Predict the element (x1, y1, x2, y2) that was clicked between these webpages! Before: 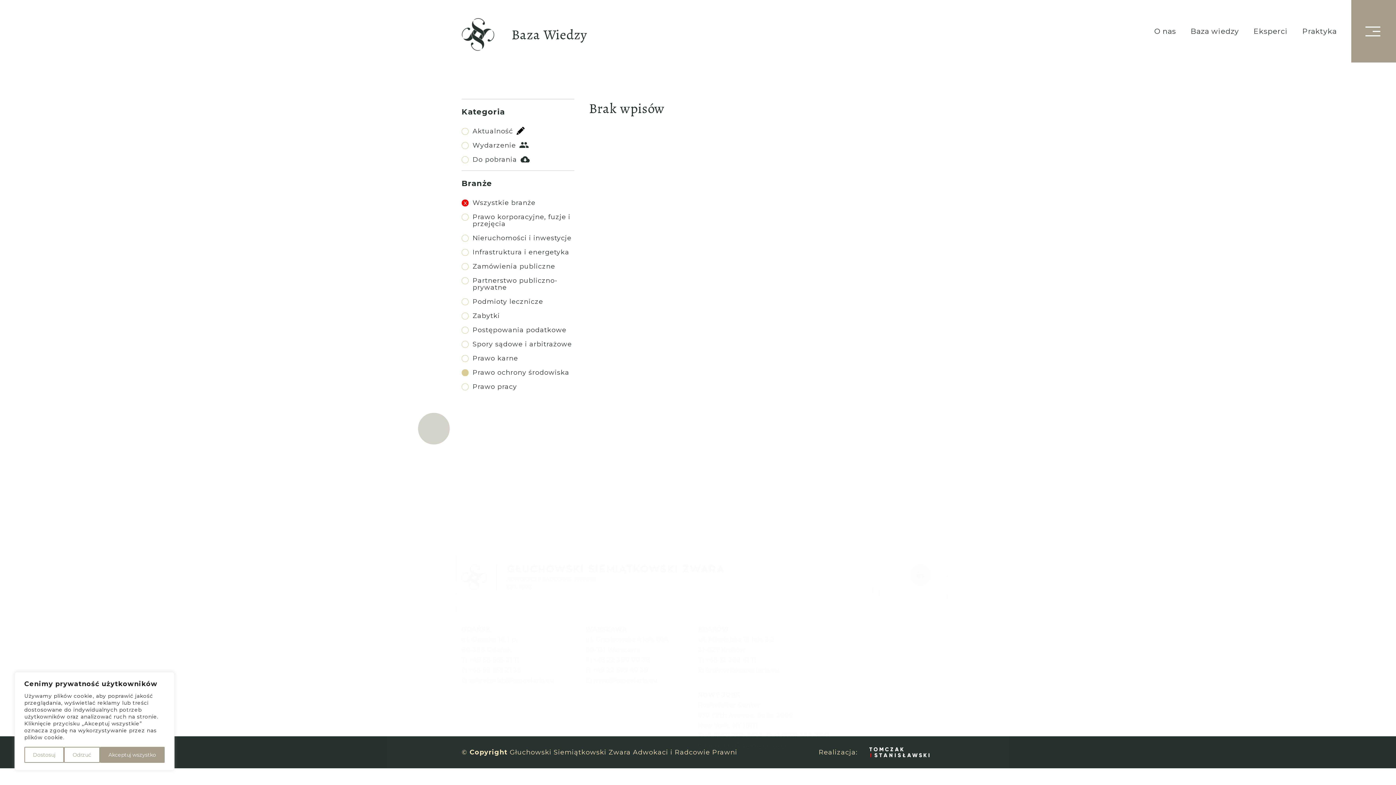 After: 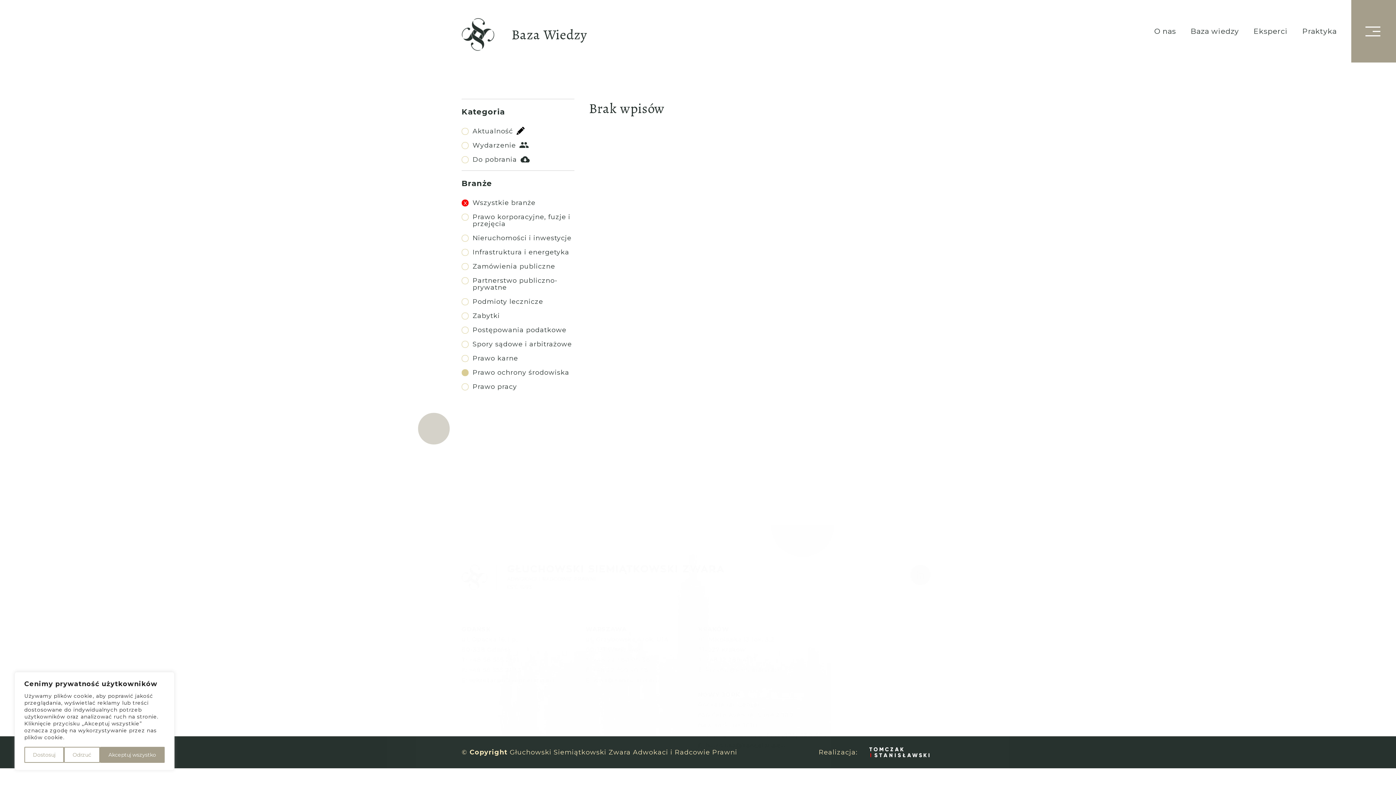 Action: bbox: (698, 732, 762, 739) label: T: +1 (862) 202-5628